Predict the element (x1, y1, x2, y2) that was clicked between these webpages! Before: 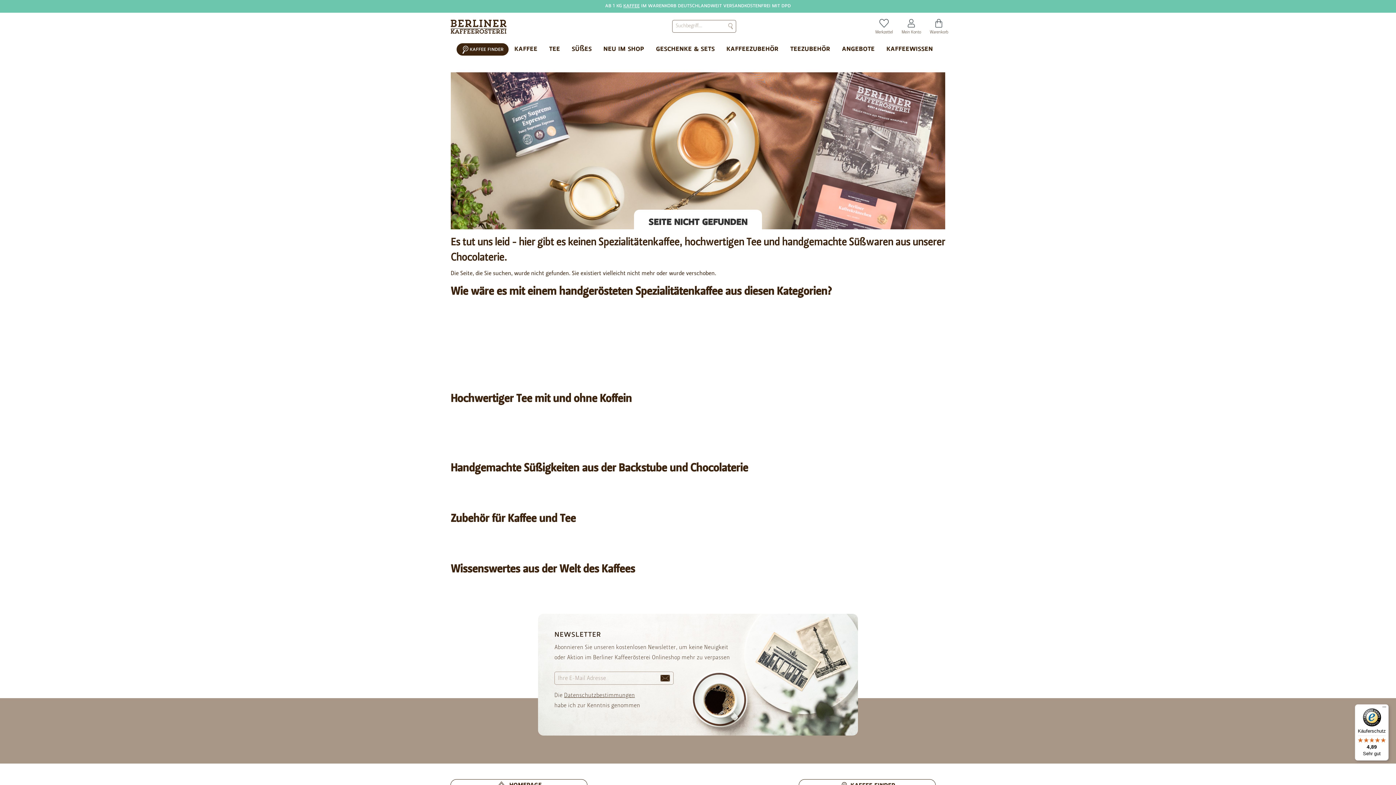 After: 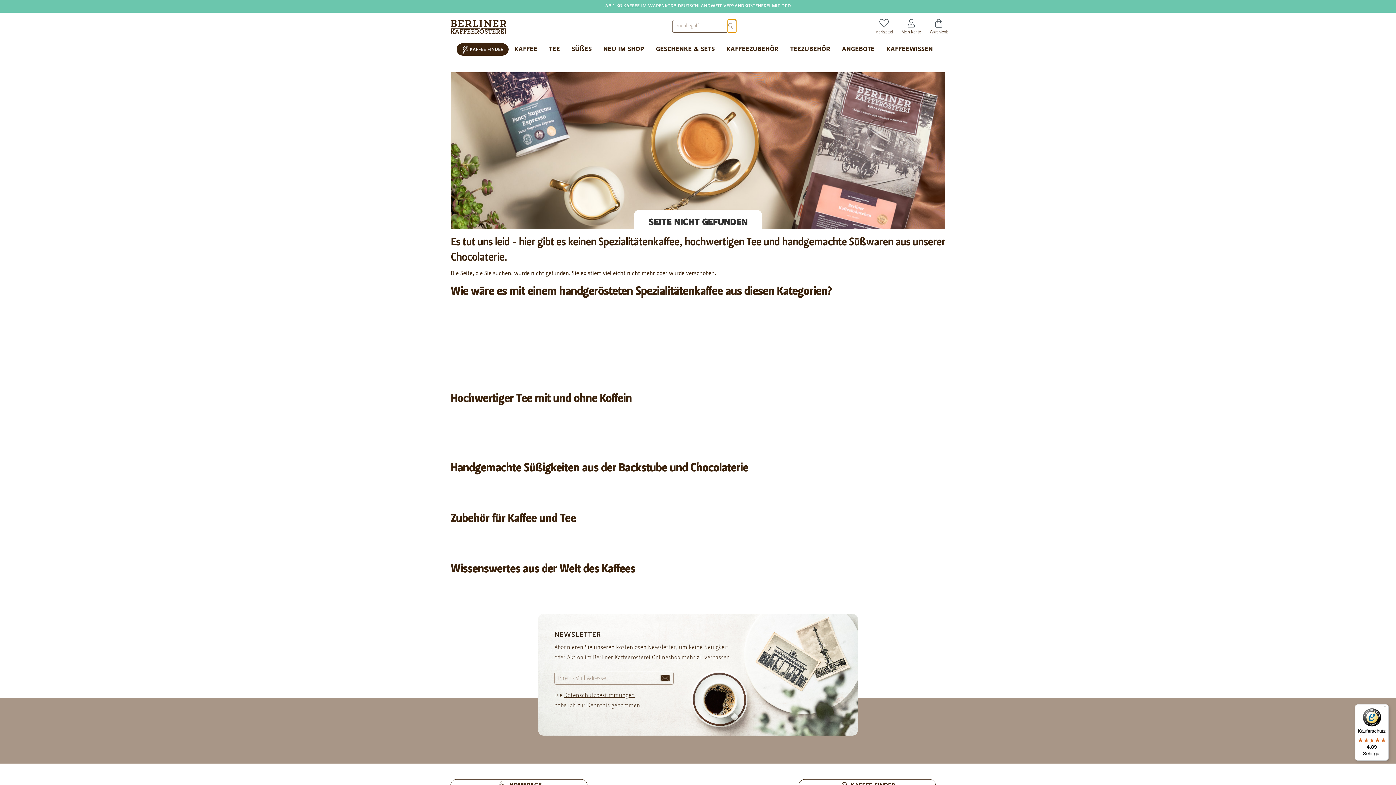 Action: label: Suchen bbox: (728, 19, 736, 32)